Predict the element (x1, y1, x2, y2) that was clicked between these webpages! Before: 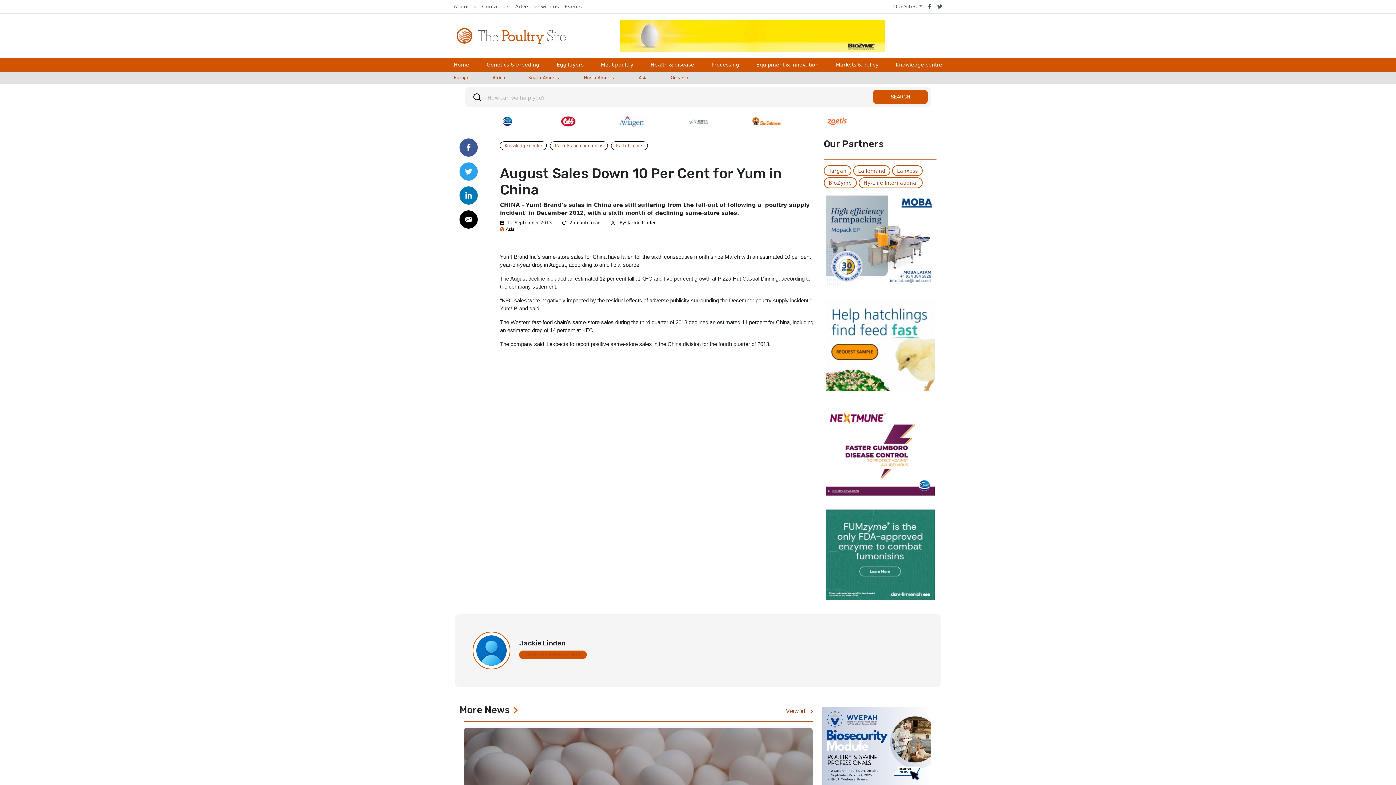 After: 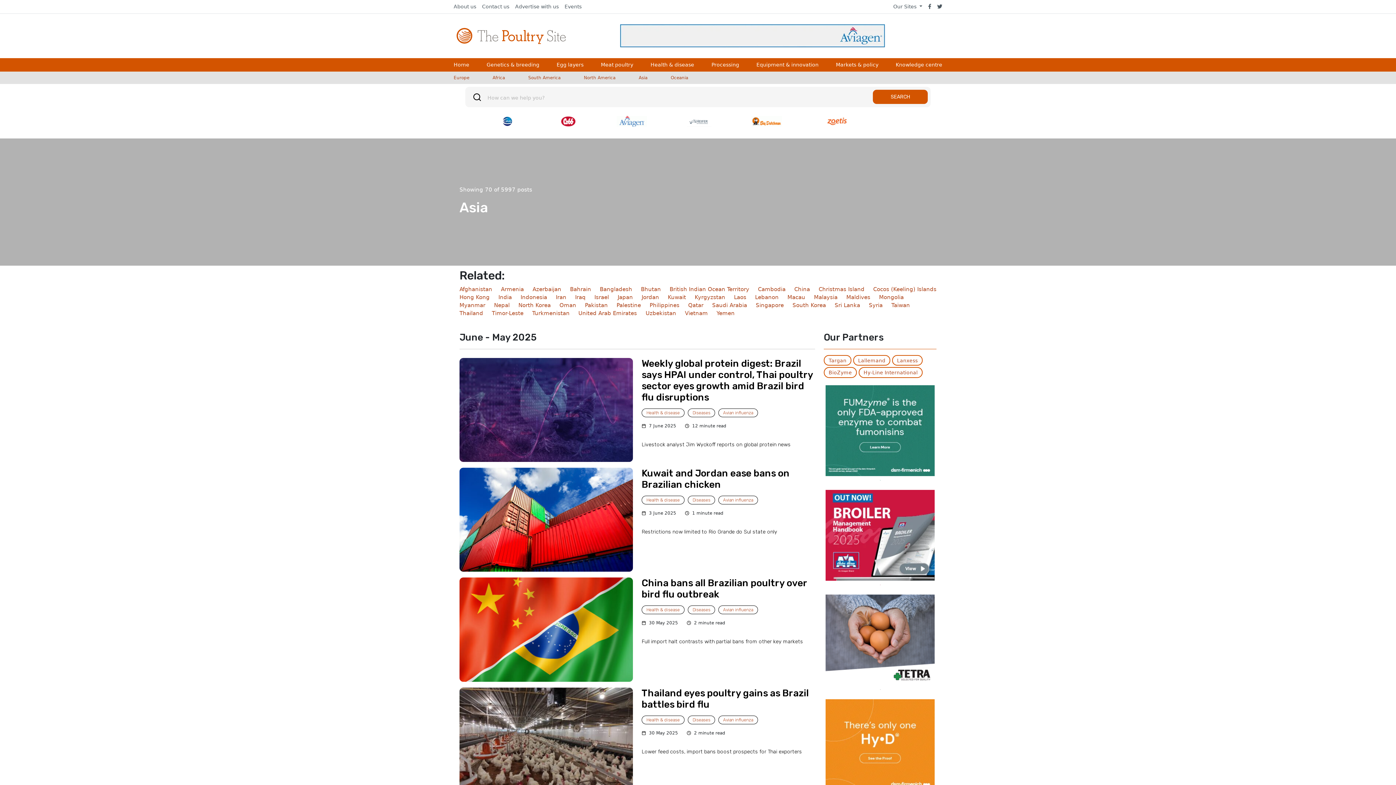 Action: bbox: (505, 226, 514, 232) label: Asia